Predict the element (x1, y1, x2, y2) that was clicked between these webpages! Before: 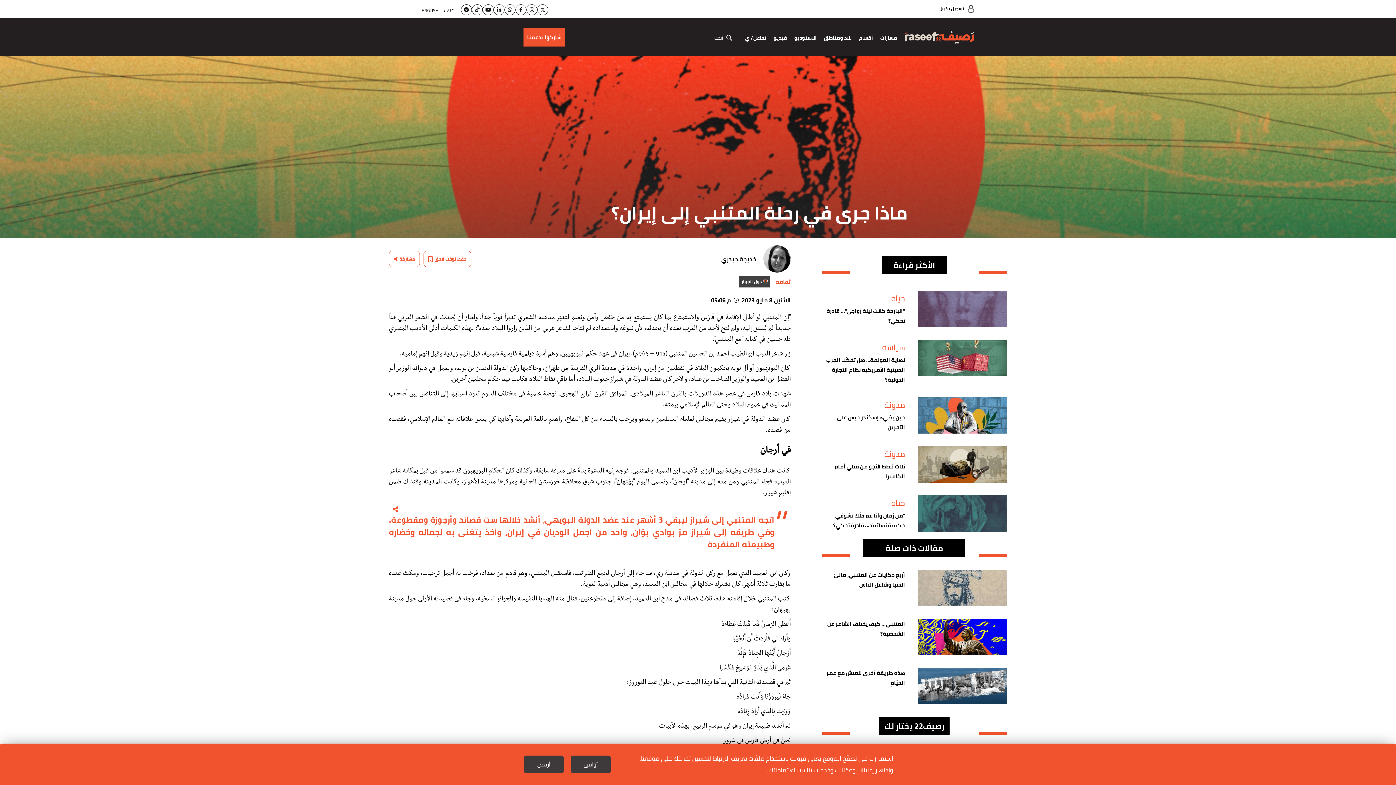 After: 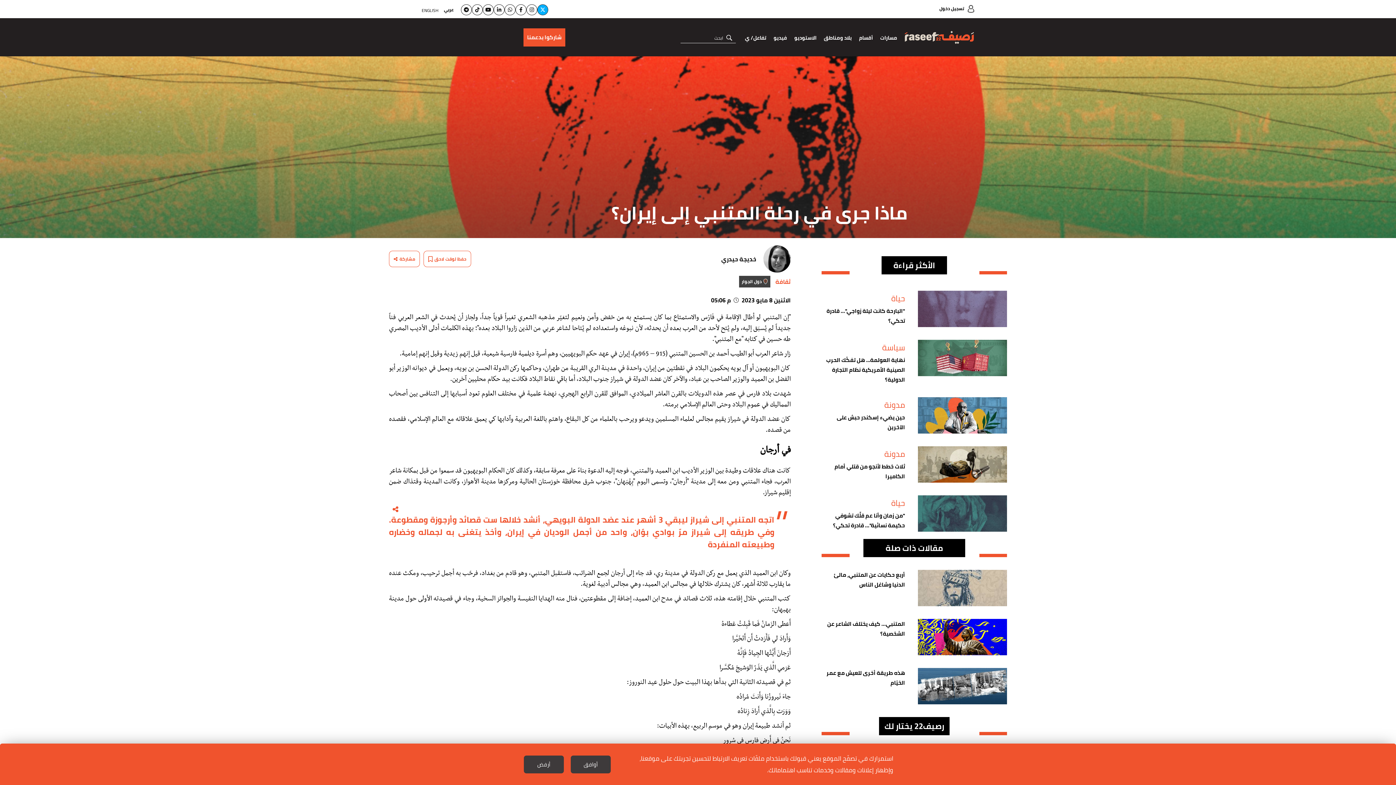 Action: bbox: (537, 4, 548, 15)